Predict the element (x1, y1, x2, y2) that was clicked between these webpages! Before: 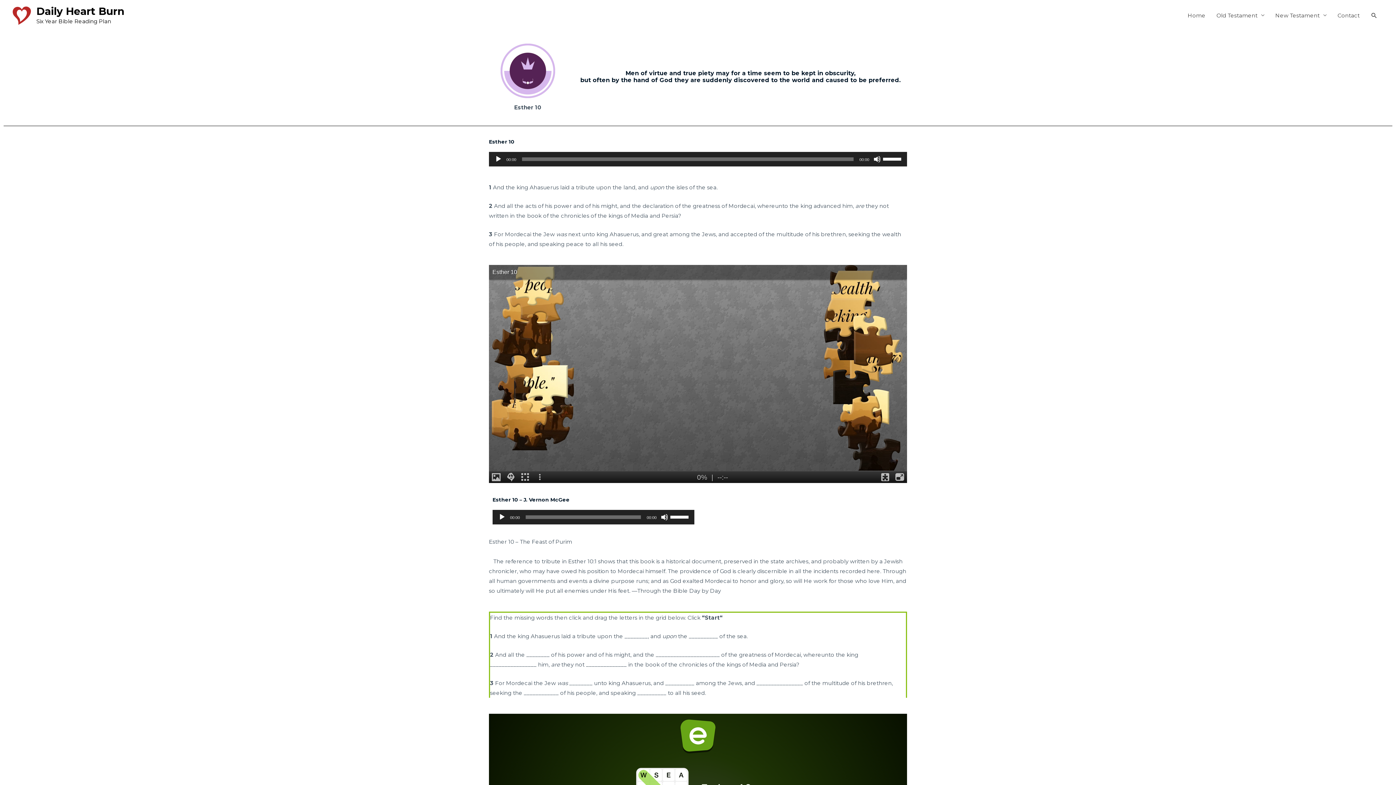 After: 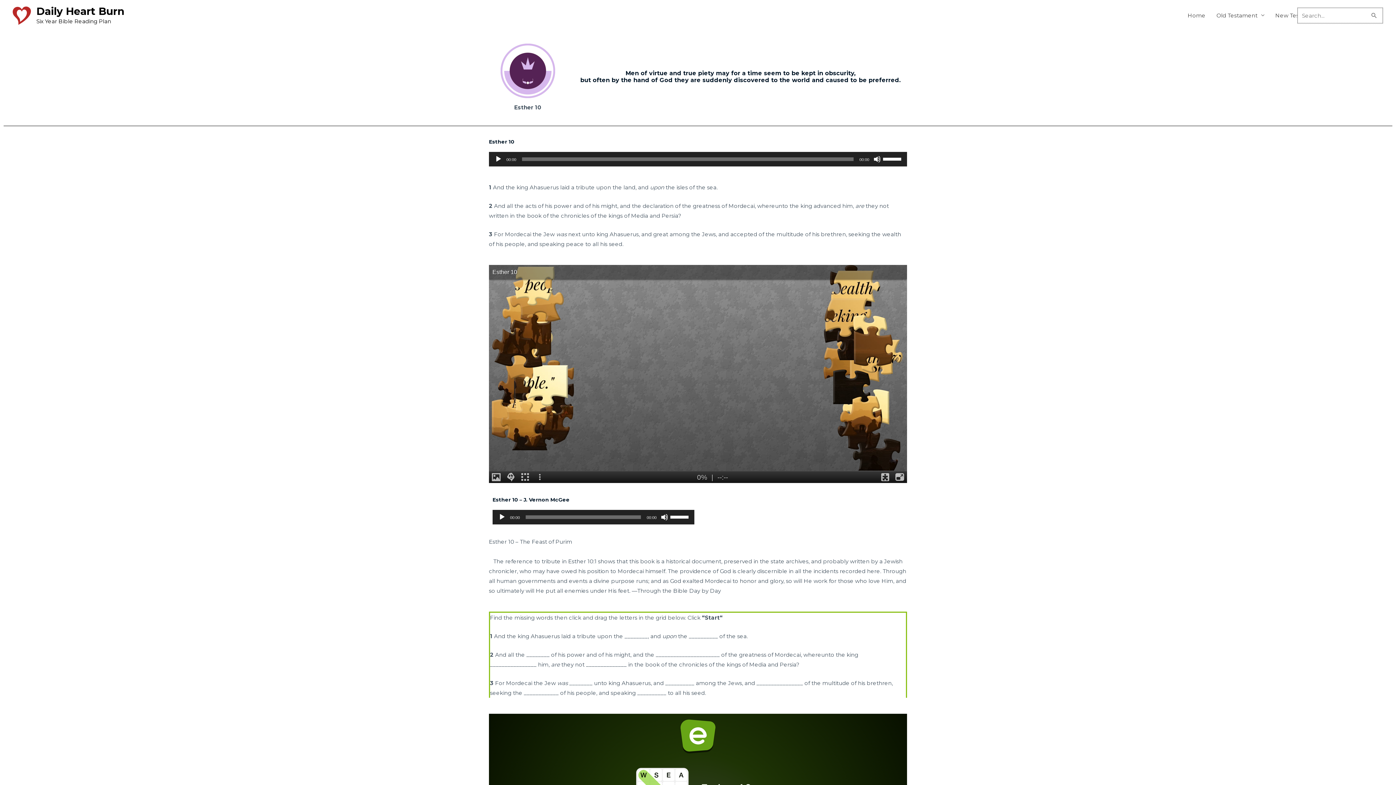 Action: label: Search button bbox: (1370, 12, 1378, 18)